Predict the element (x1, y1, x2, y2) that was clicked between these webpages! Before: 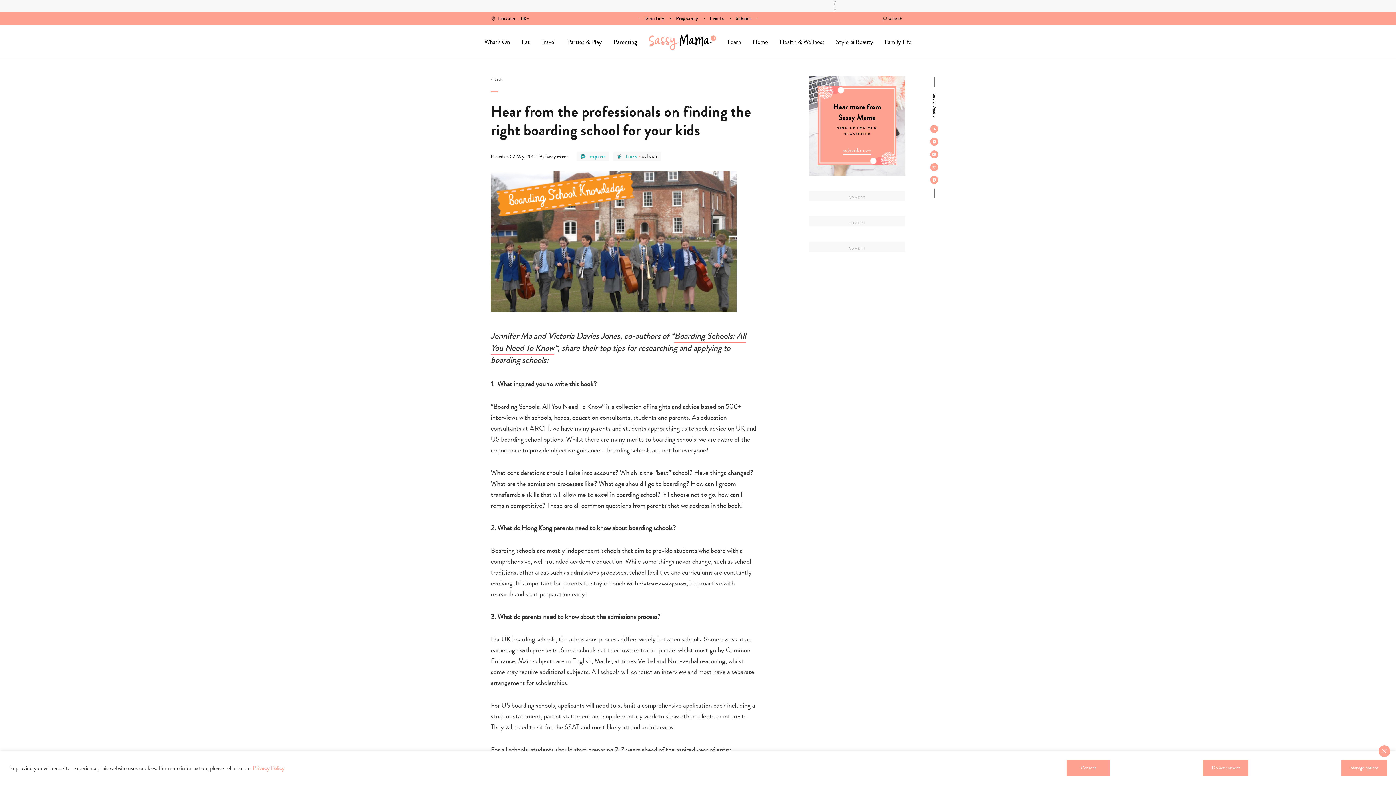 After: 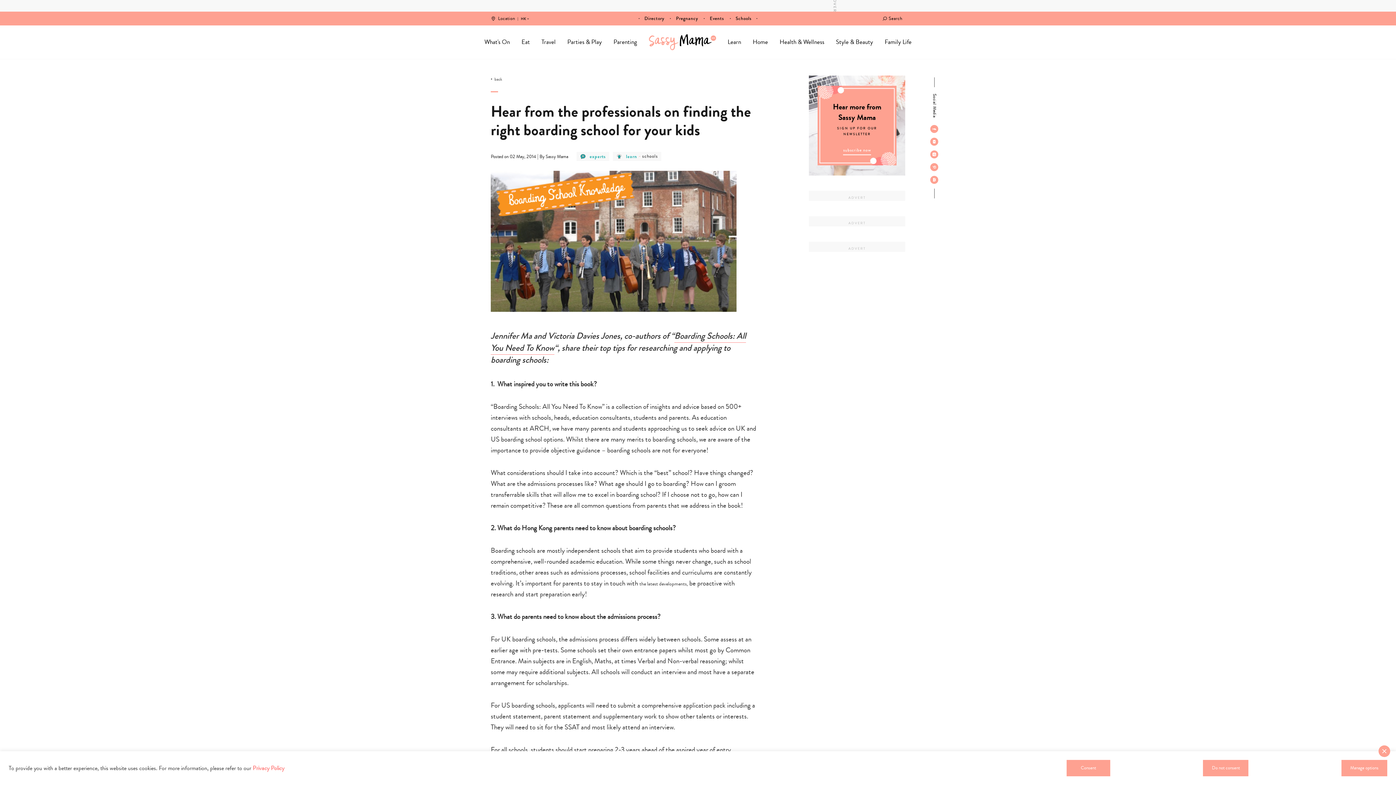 Action: bbox: (252, 764, 284, 772) label: Privacy Policy